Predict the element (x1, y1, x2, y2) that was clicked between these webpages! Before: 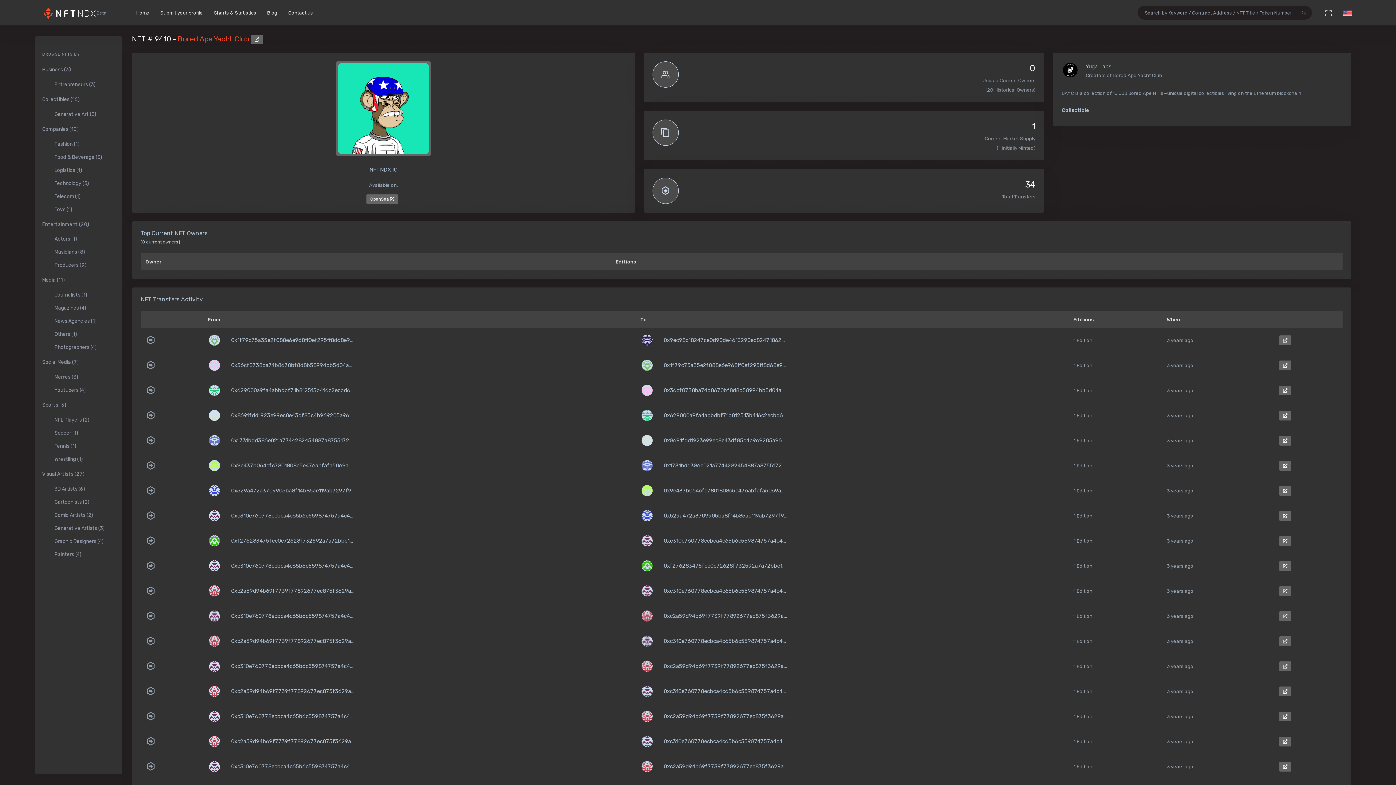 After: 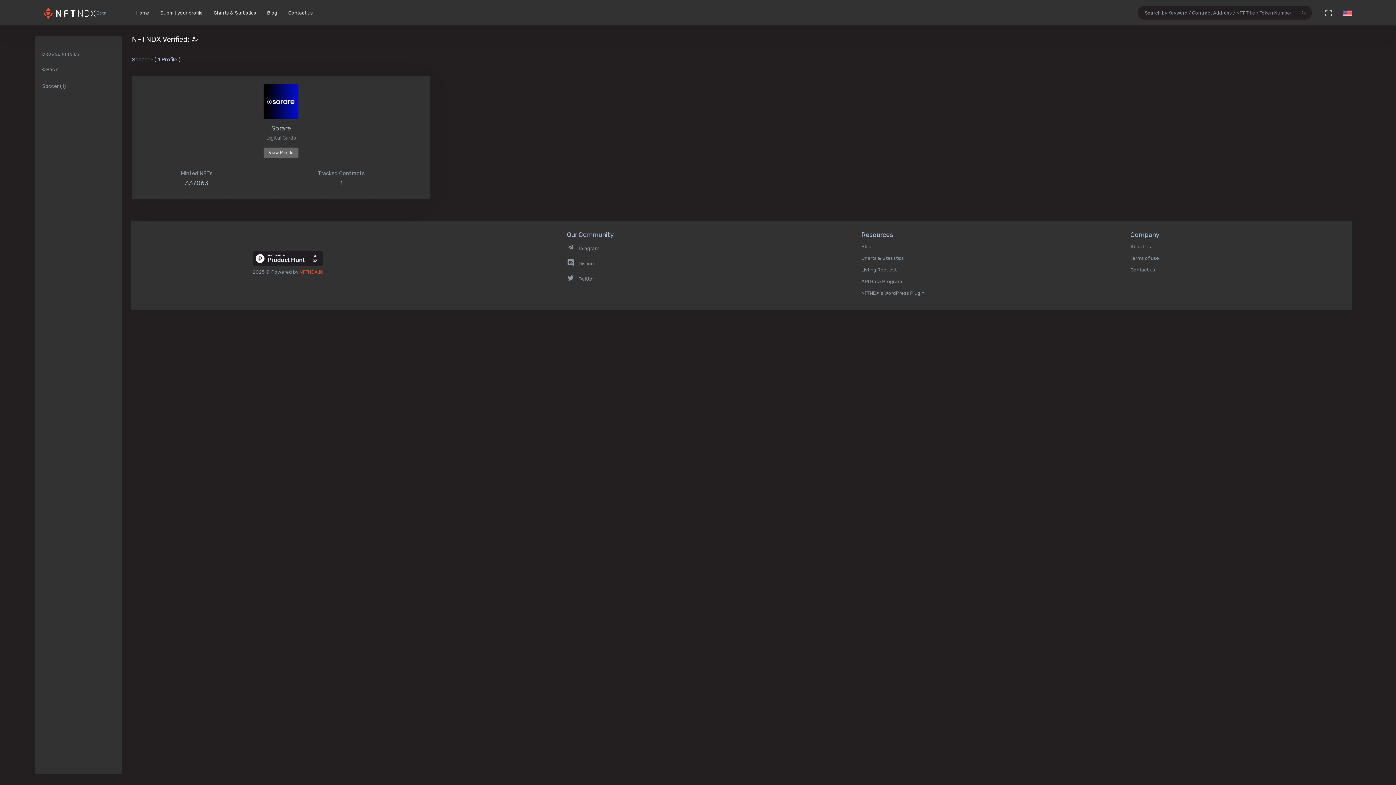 Action: label: Soccer (1) bbox: (47, 426, 122, 439)